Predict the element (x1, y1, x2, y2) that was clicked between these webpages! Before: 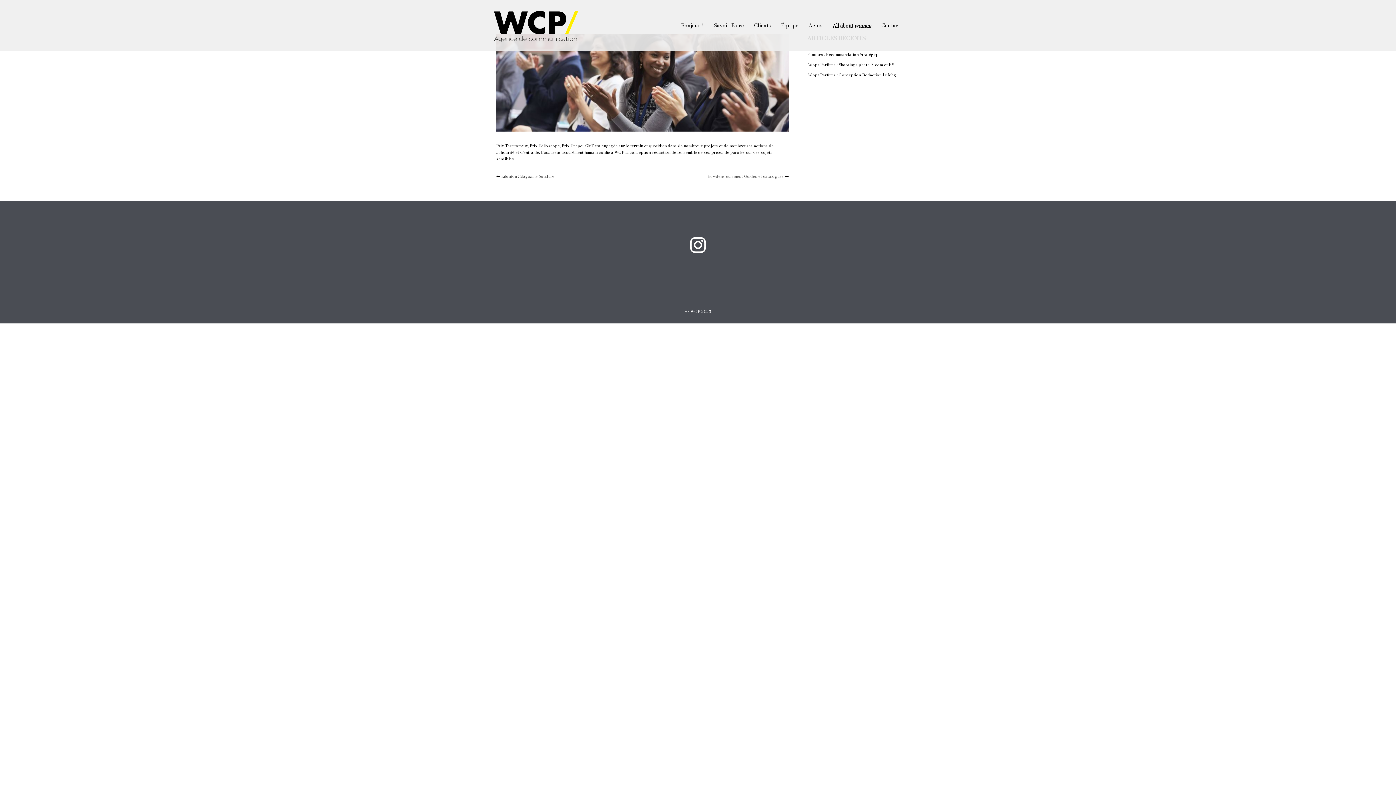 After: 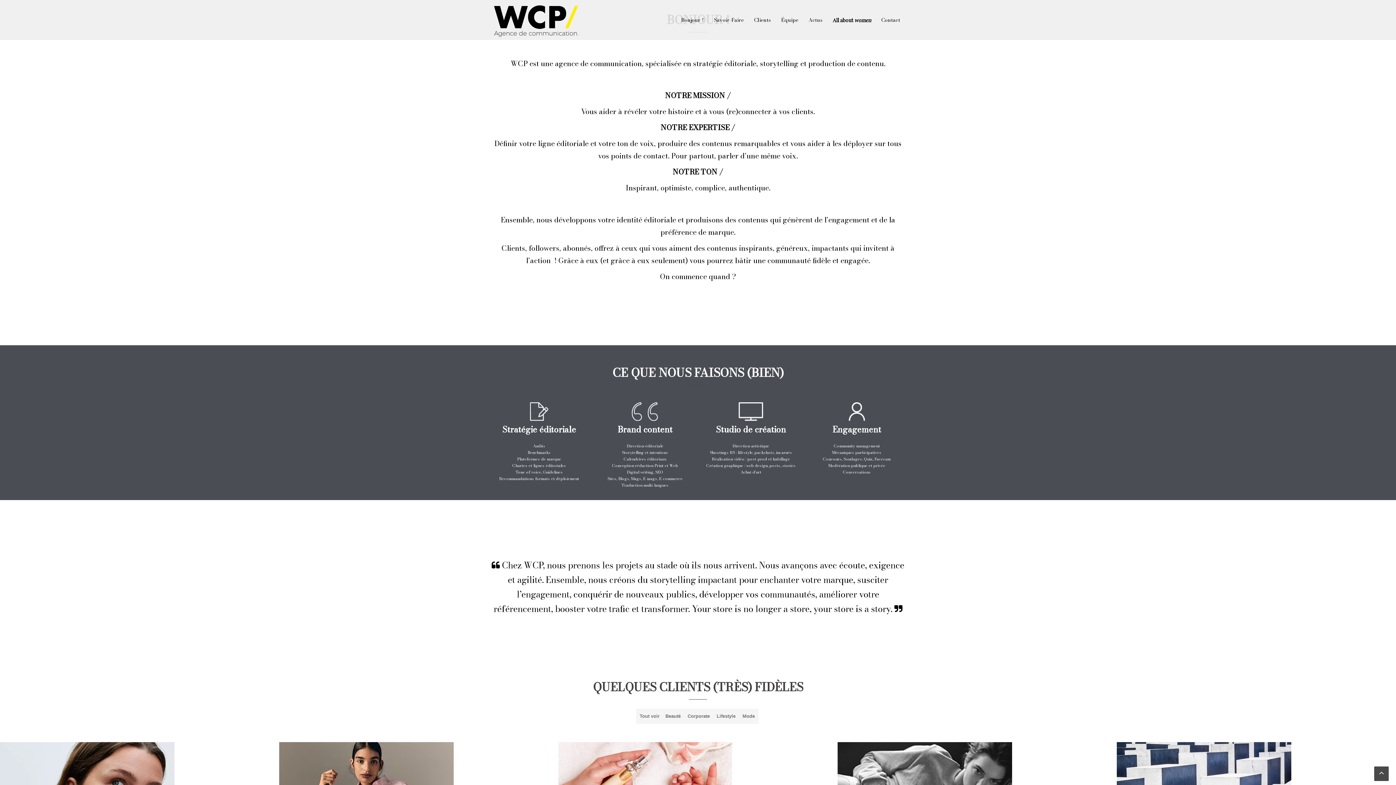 Action: bbox: (681, 21, 704, 29) label: Bonjour !